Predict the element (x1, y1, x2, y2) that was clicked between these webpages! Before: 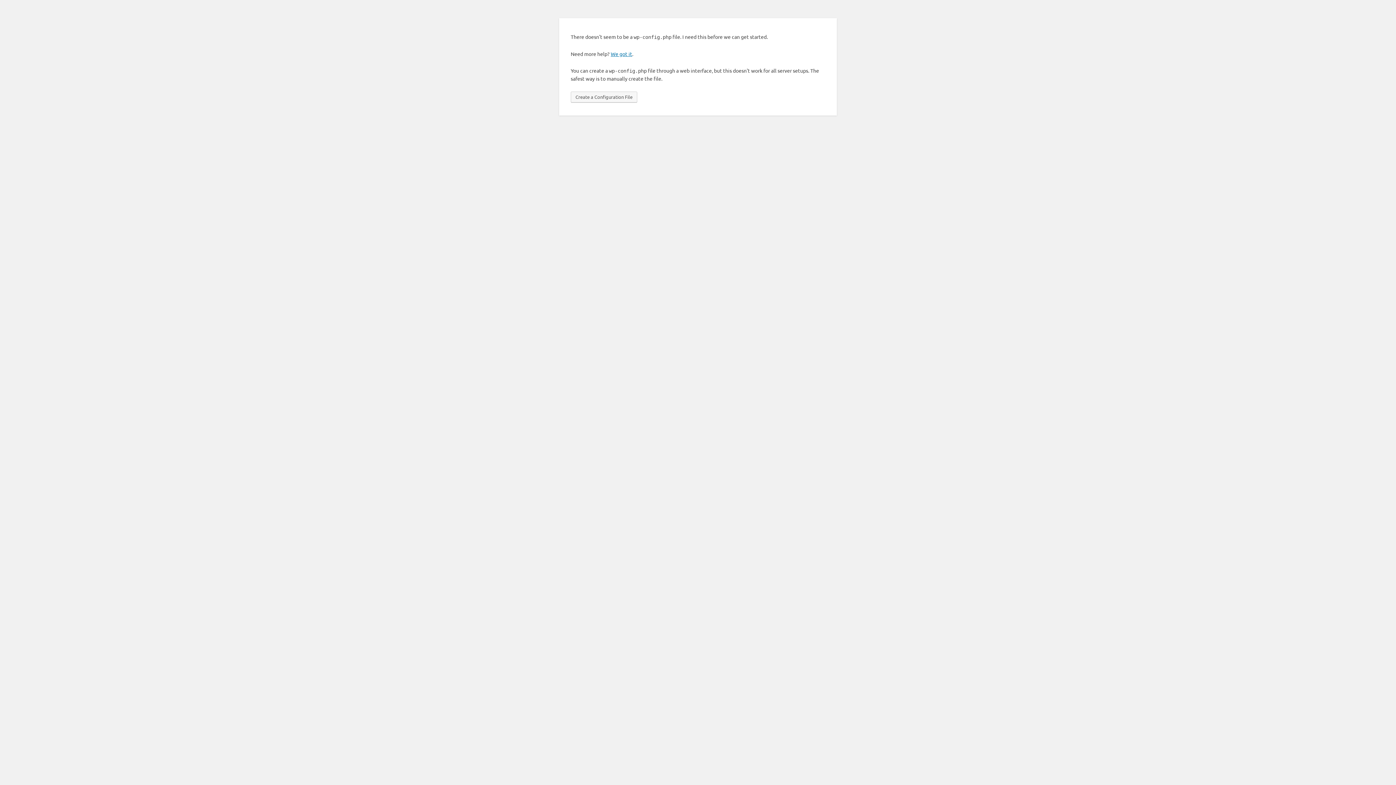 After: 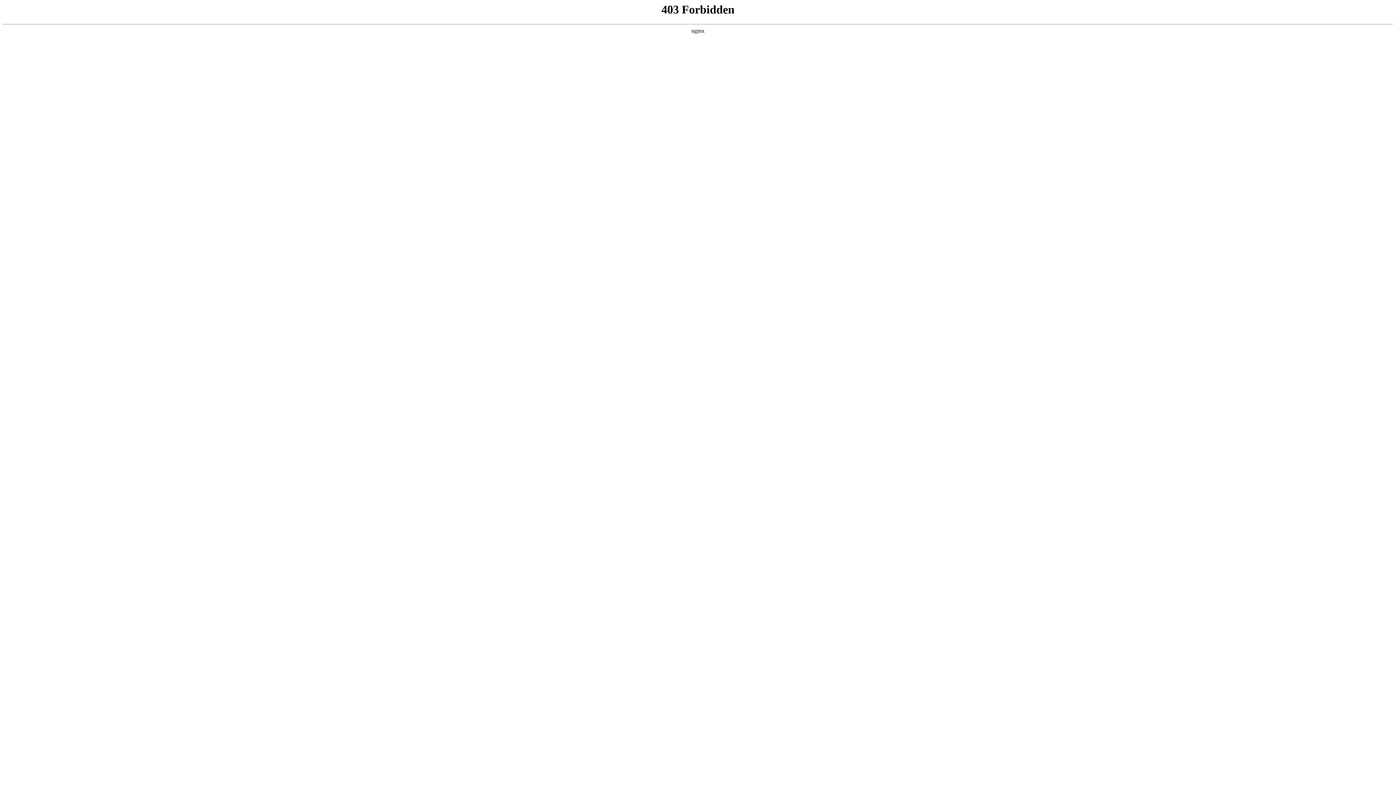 Action: bbox: (610, 50, 632, 57) label: We got it